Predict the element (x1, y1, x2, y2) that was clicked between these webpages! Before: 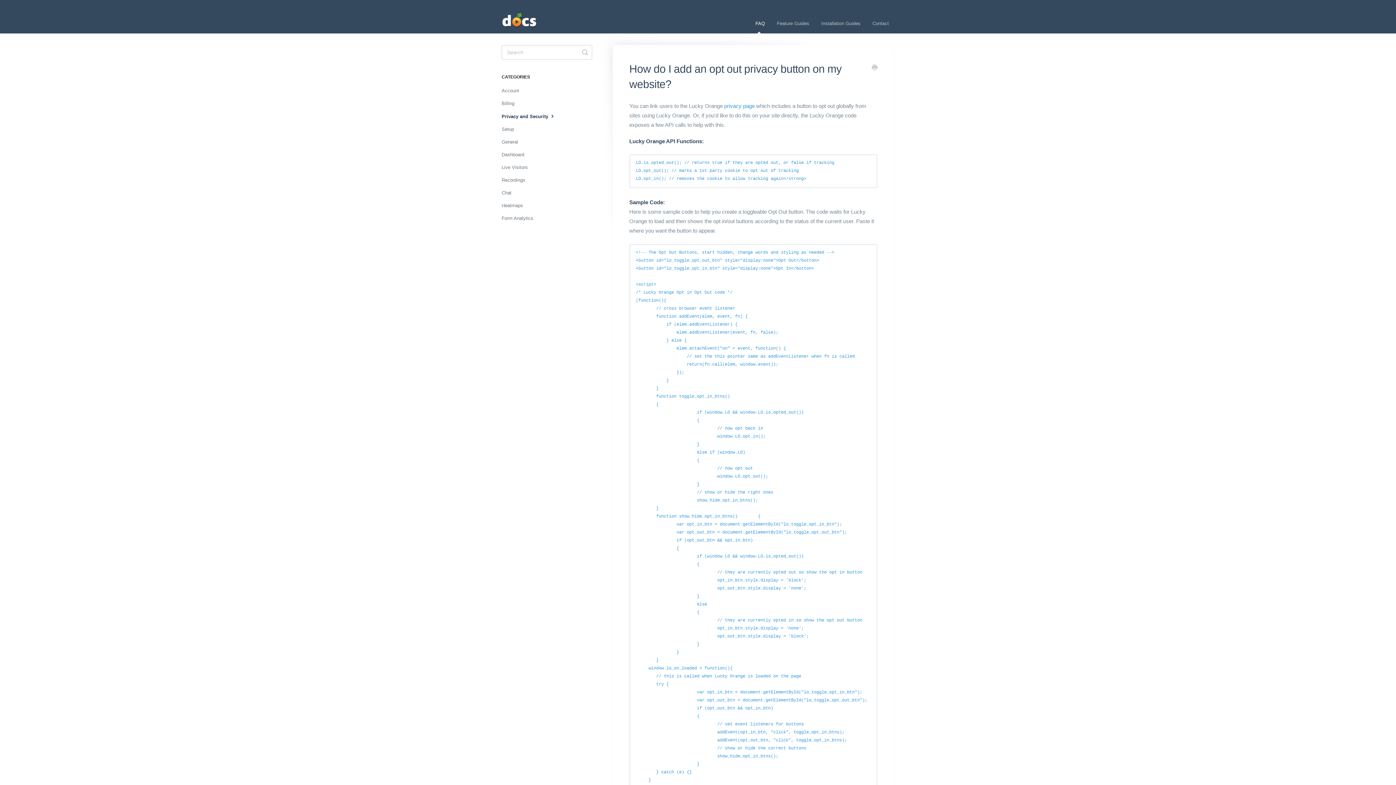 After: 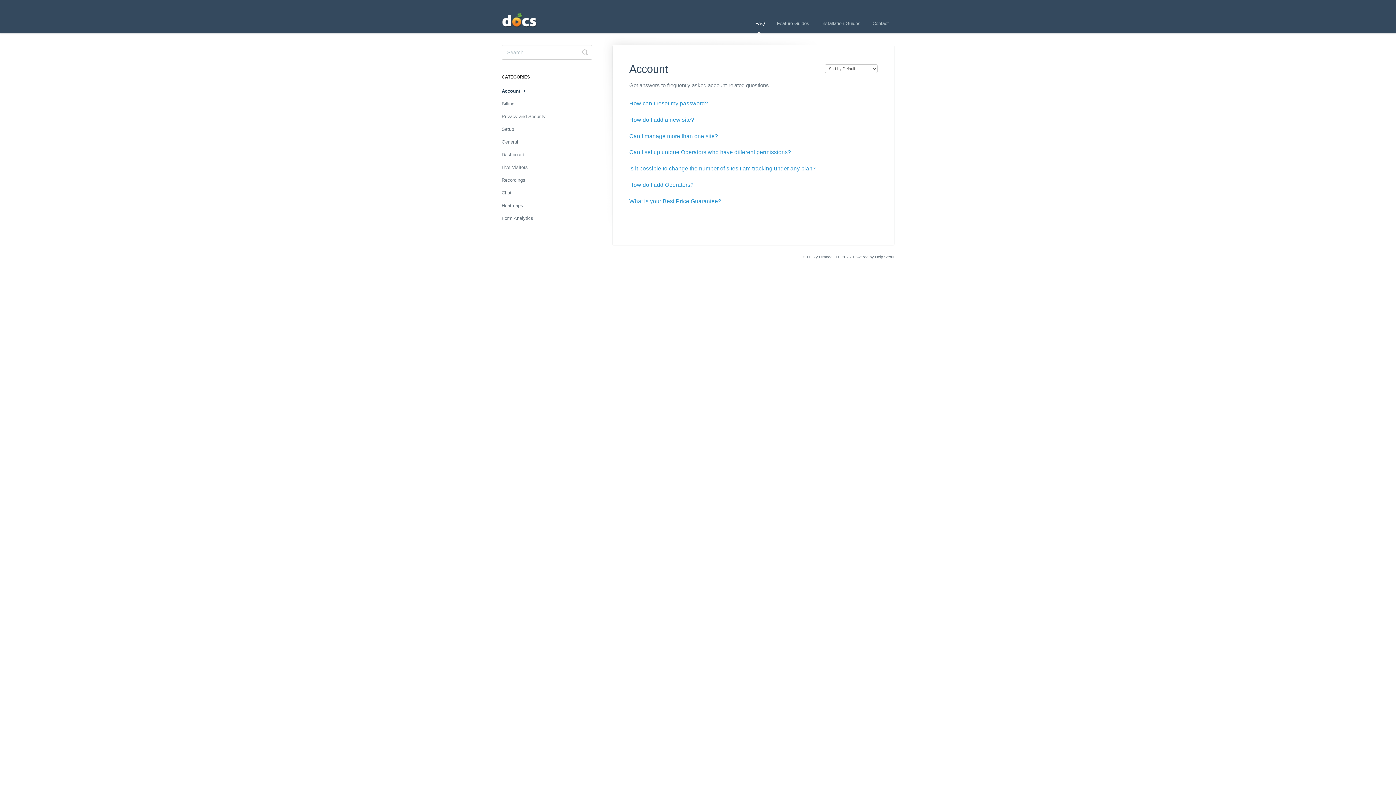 Action: label: Account bbox: (501, 85, 524, 96)